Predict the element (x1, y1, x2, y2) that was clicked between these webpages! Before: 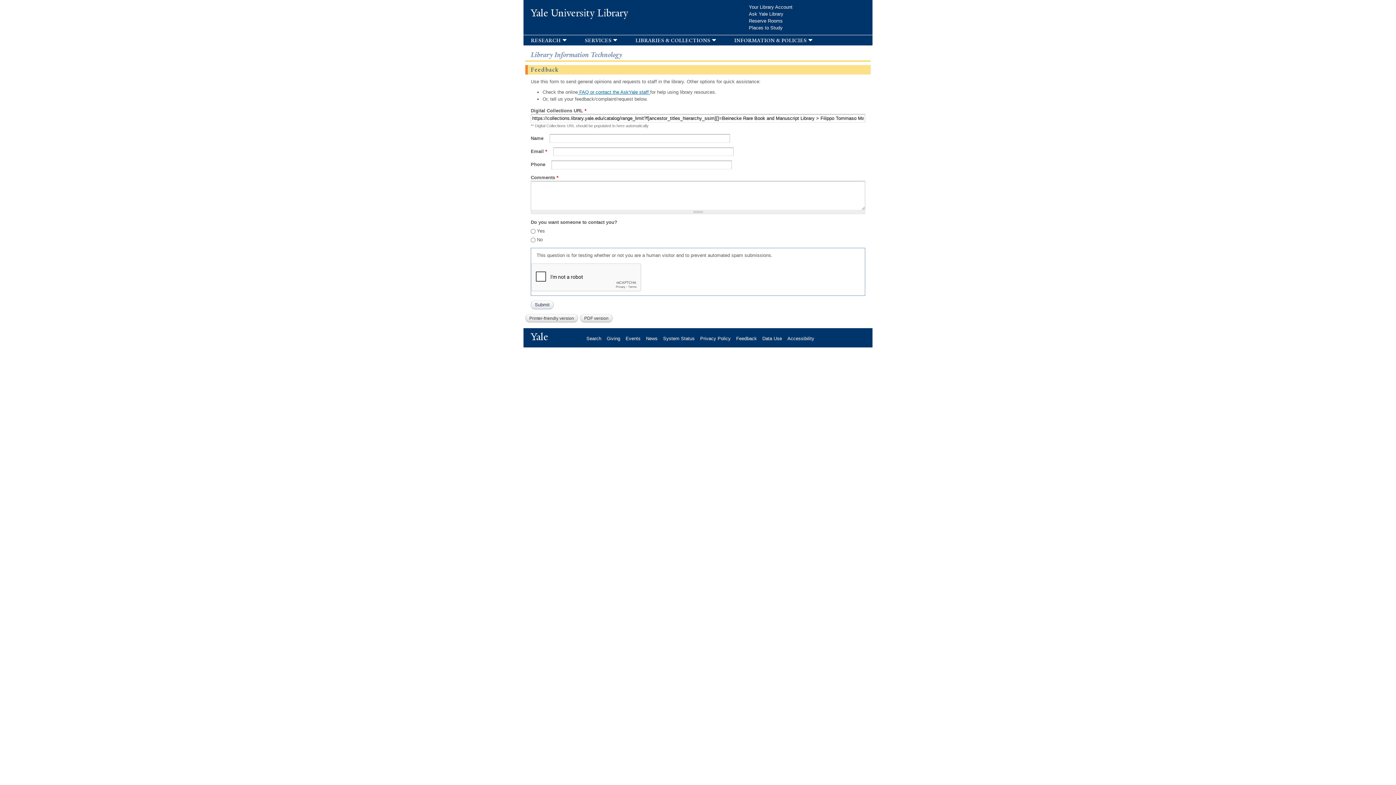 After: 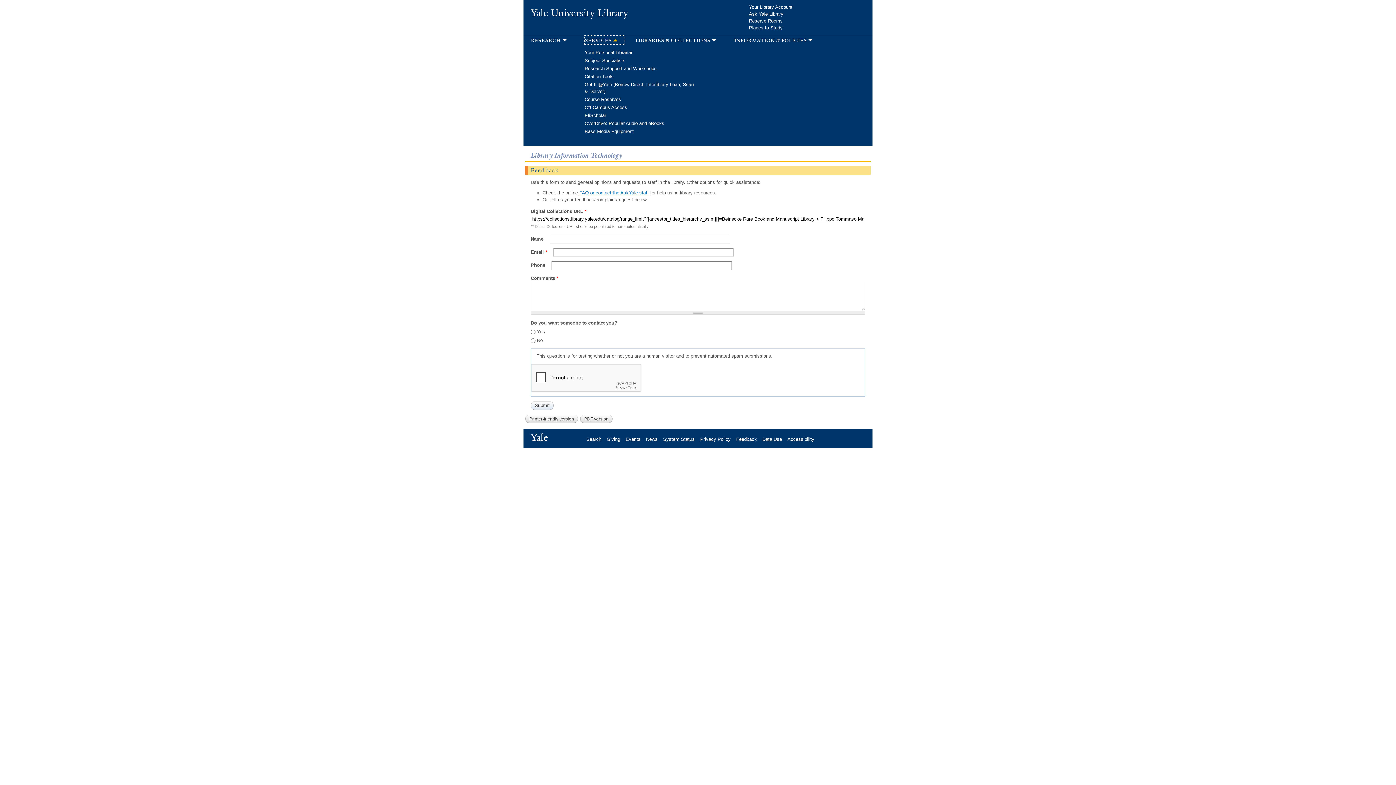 Action: bbox: (584, 36, 624, 44) label: services